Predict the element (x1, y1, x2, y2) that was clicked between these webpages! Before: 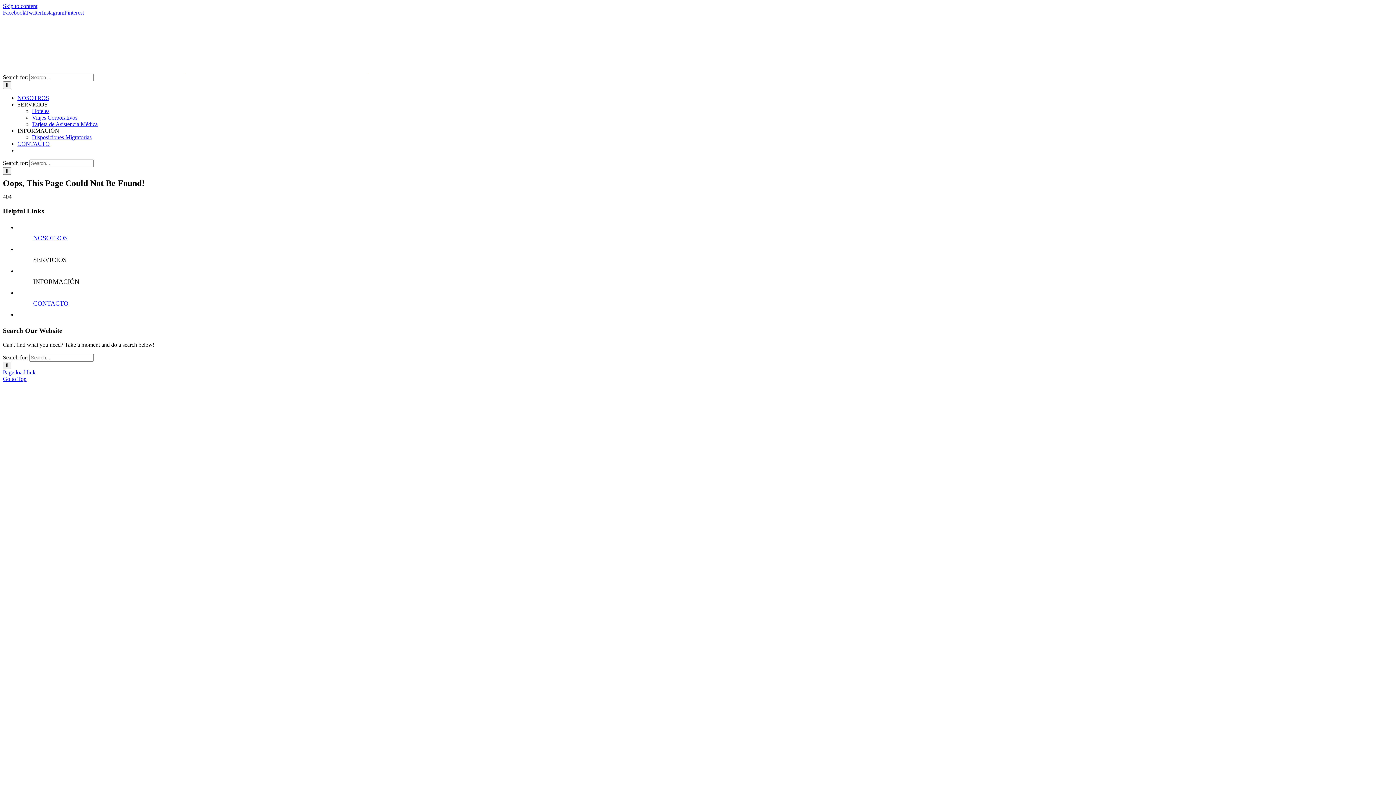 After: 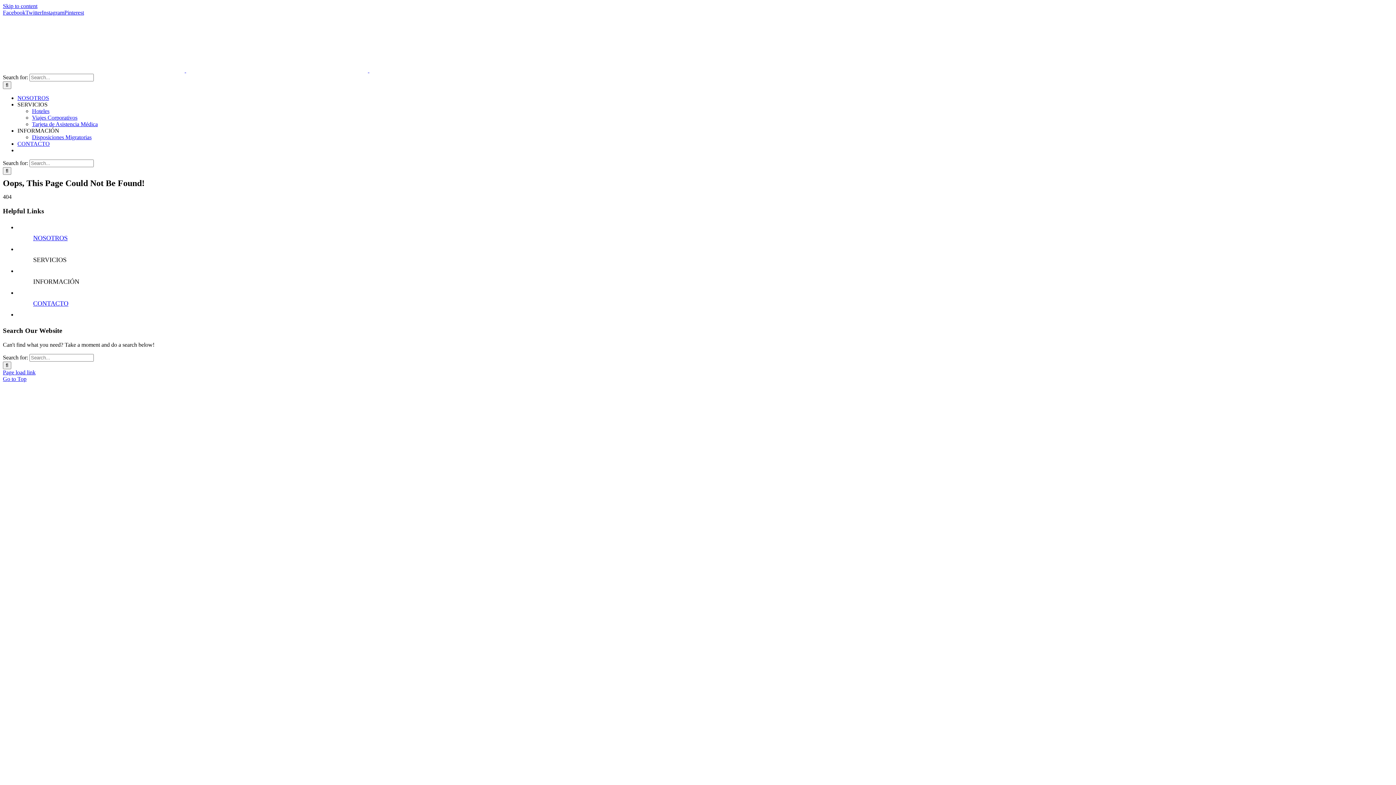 Action: label: Skip to content bbox: (2, 2, 37, 9)